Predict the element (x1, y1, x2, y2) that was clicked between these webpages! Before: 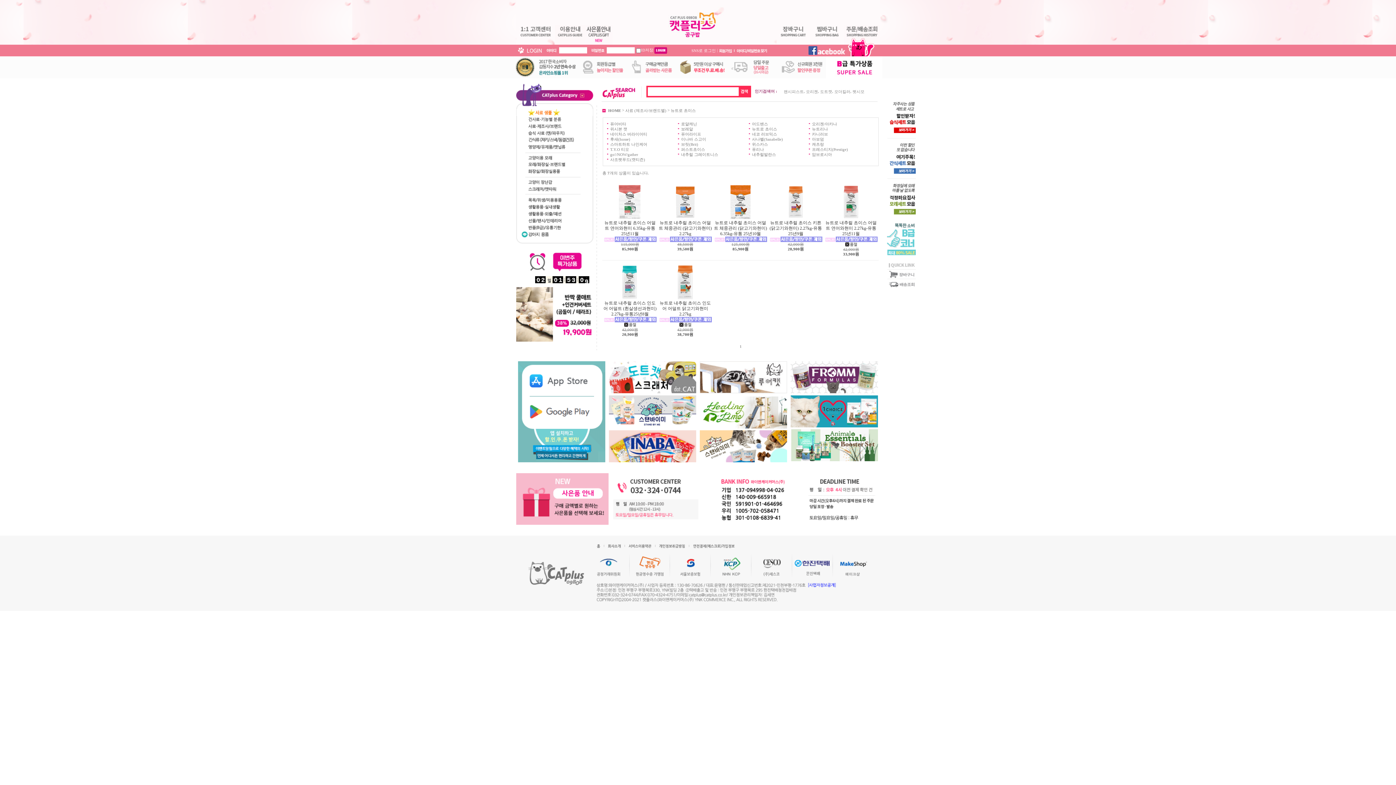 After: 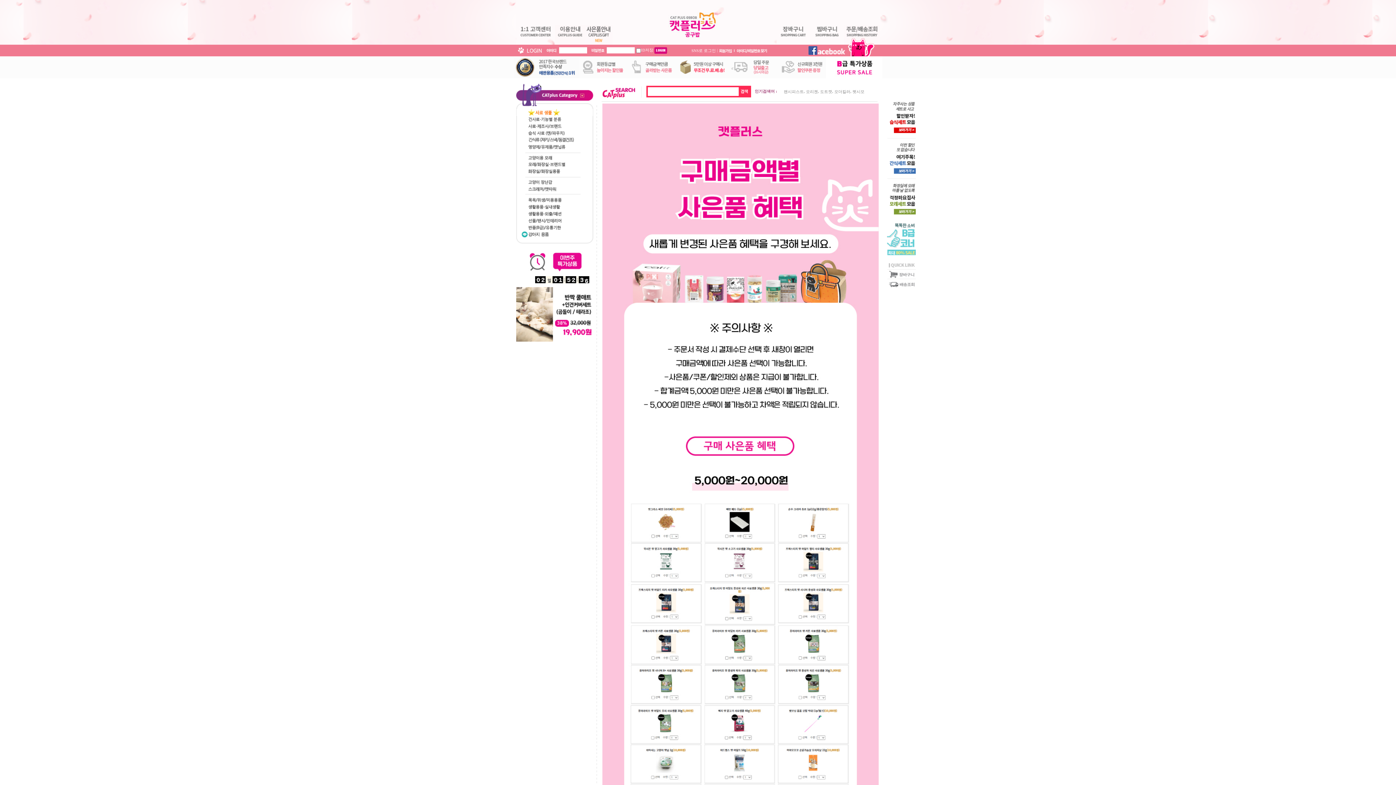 Action: bbox: (627, 64, 676, 68)